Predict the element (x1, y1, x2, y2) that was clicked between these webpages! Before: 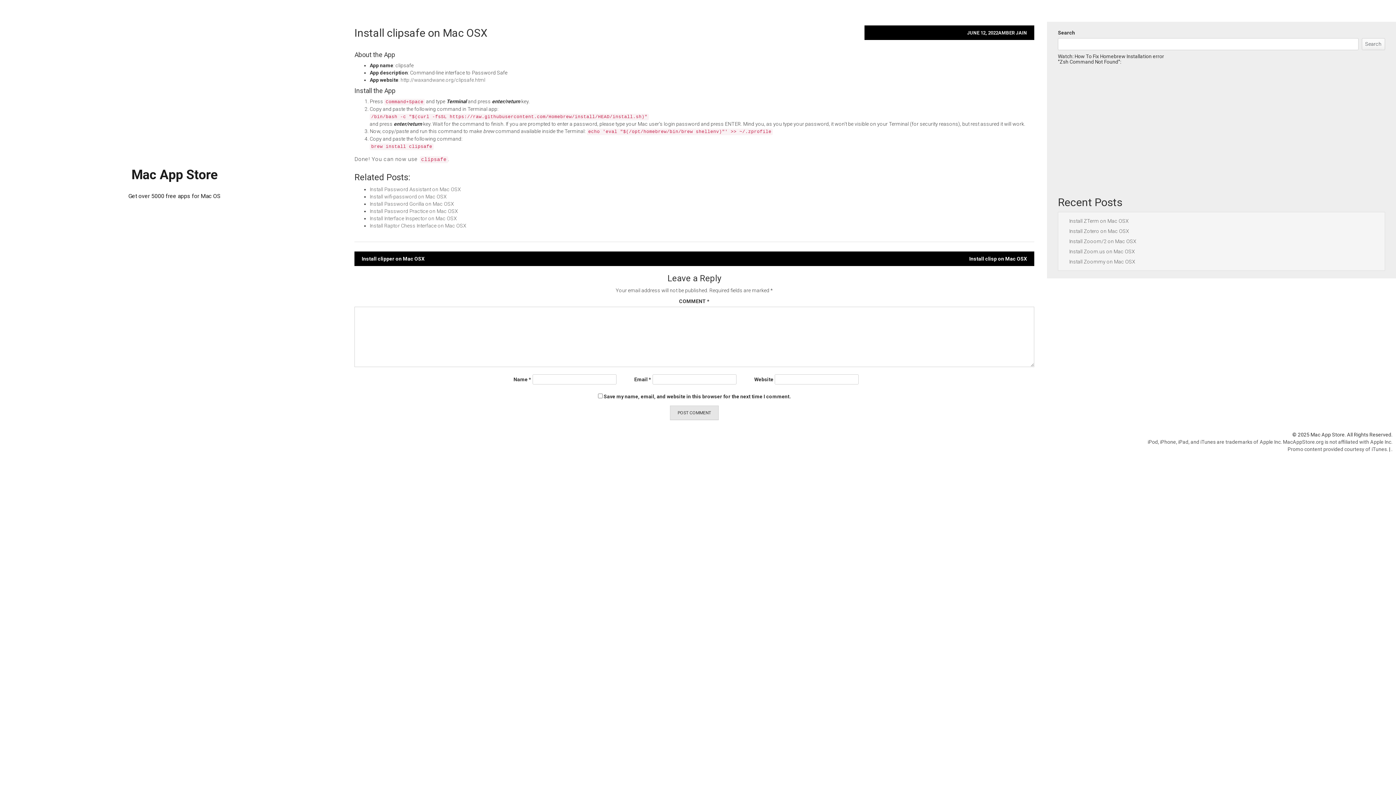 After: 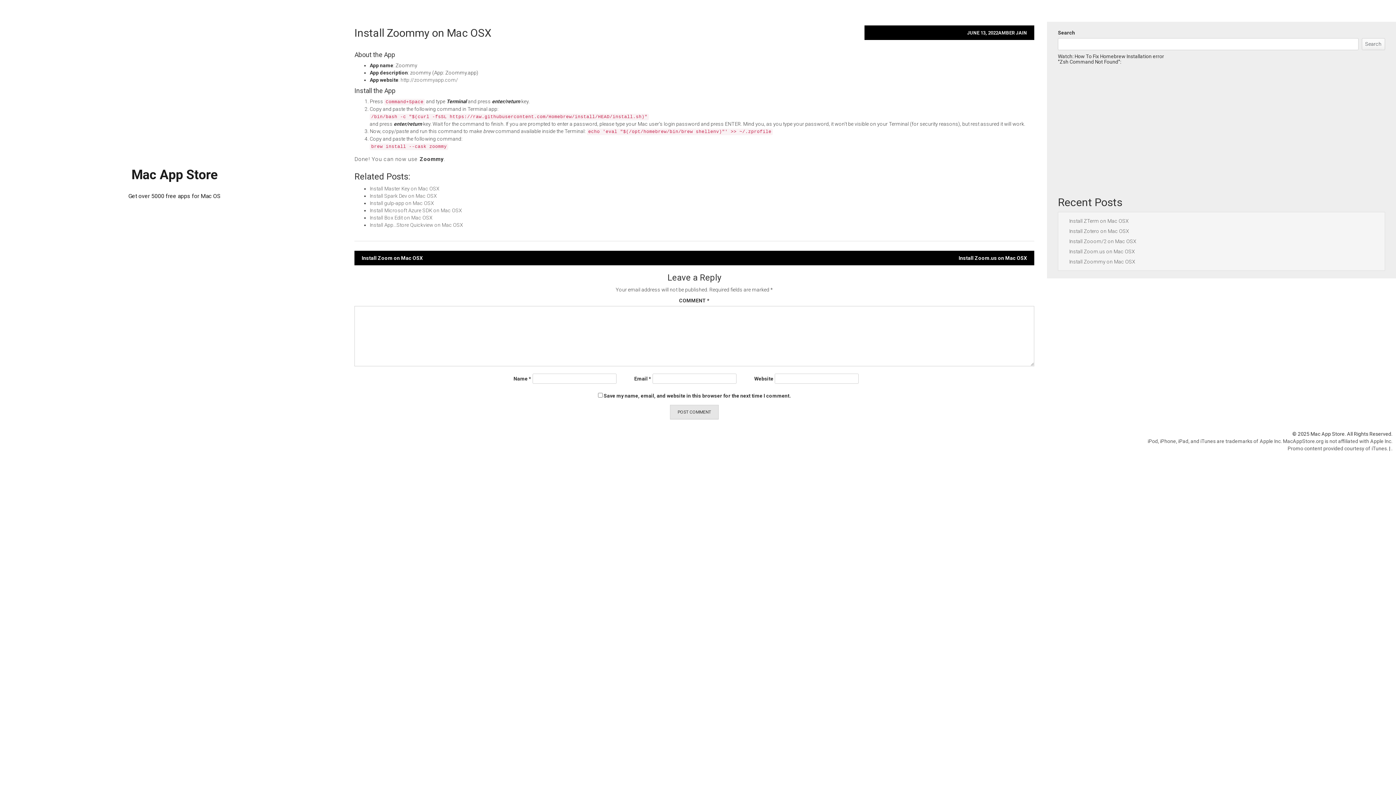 Action: bbox: (1069, 258, 1135, 264) label: Install Zoommy on Mac OSX